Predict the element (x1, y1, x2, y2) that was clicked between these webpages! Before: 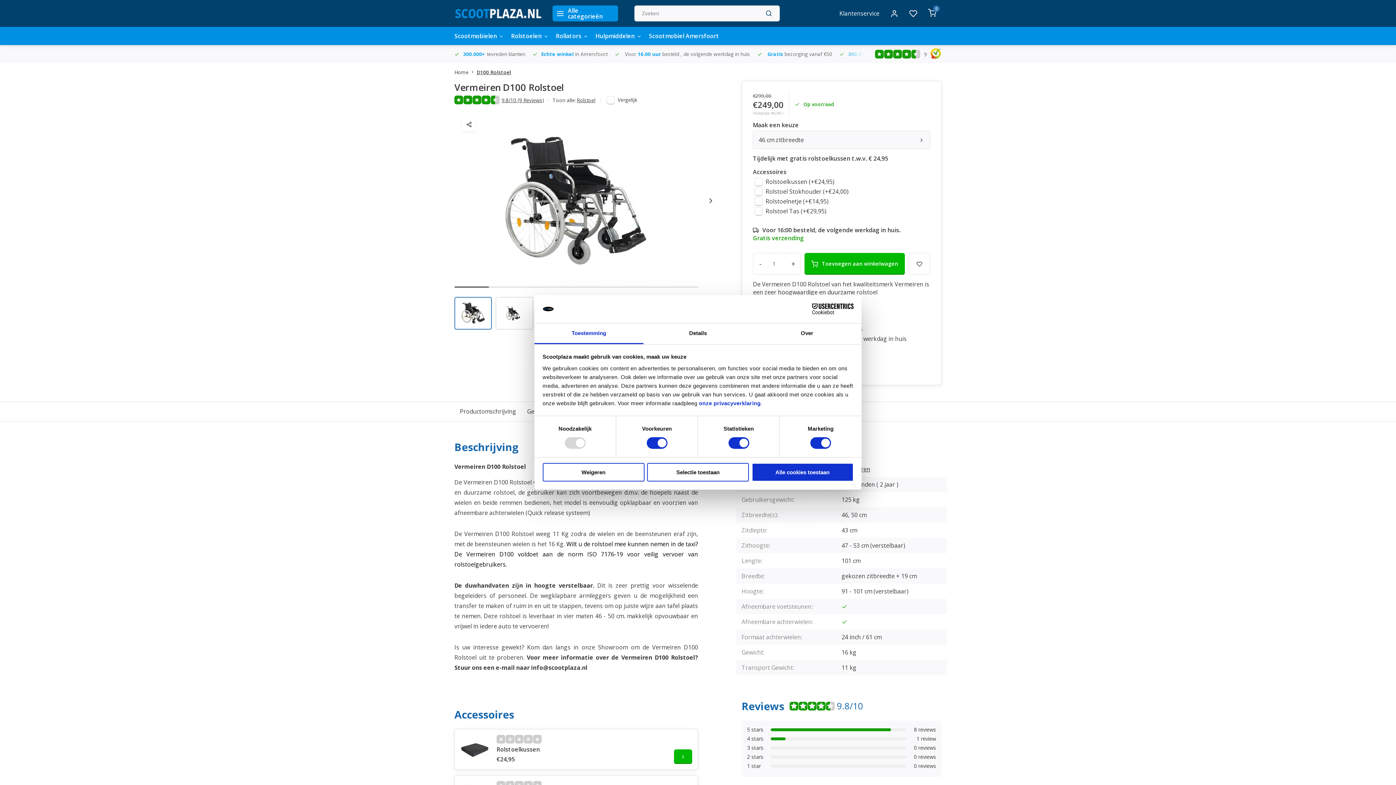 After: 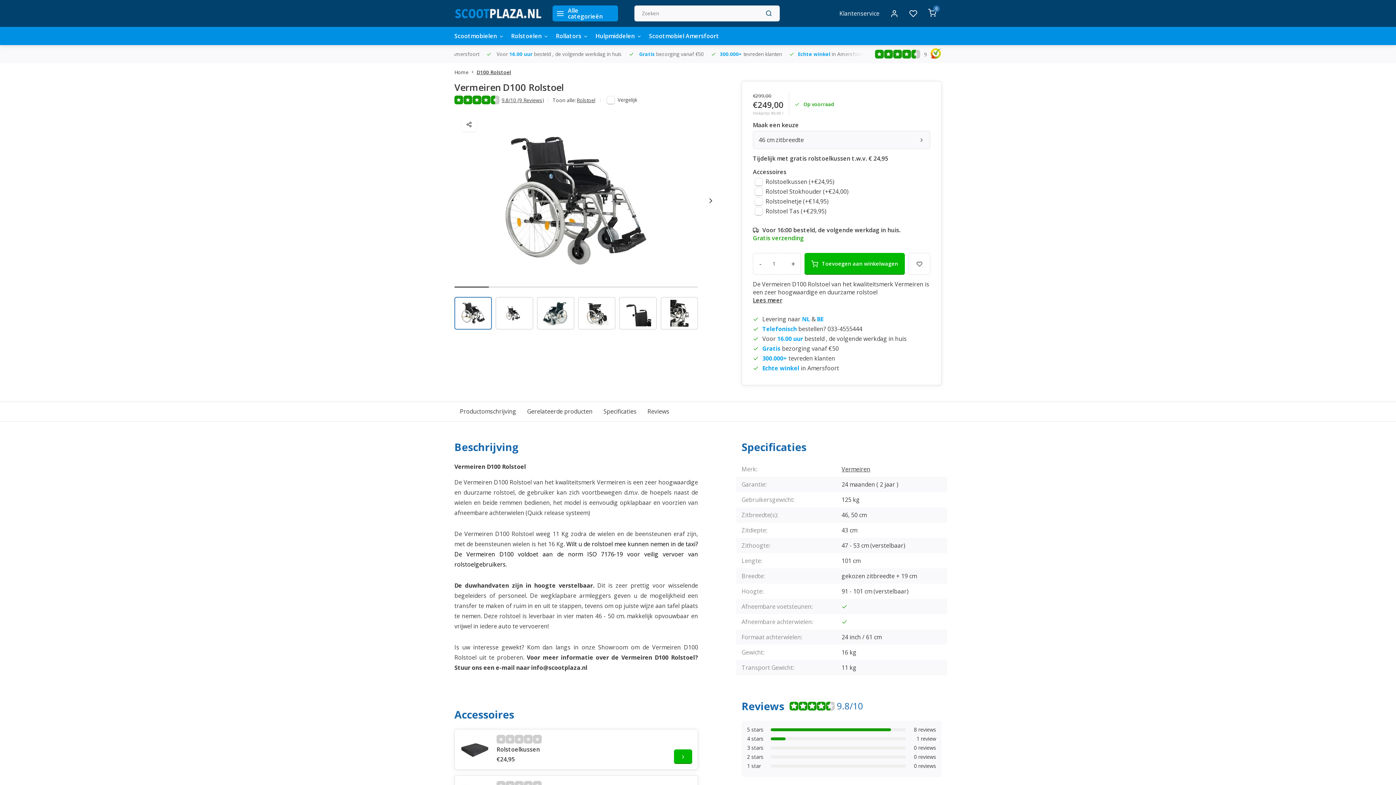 Action: bbox: (864, 48, 941, 60)